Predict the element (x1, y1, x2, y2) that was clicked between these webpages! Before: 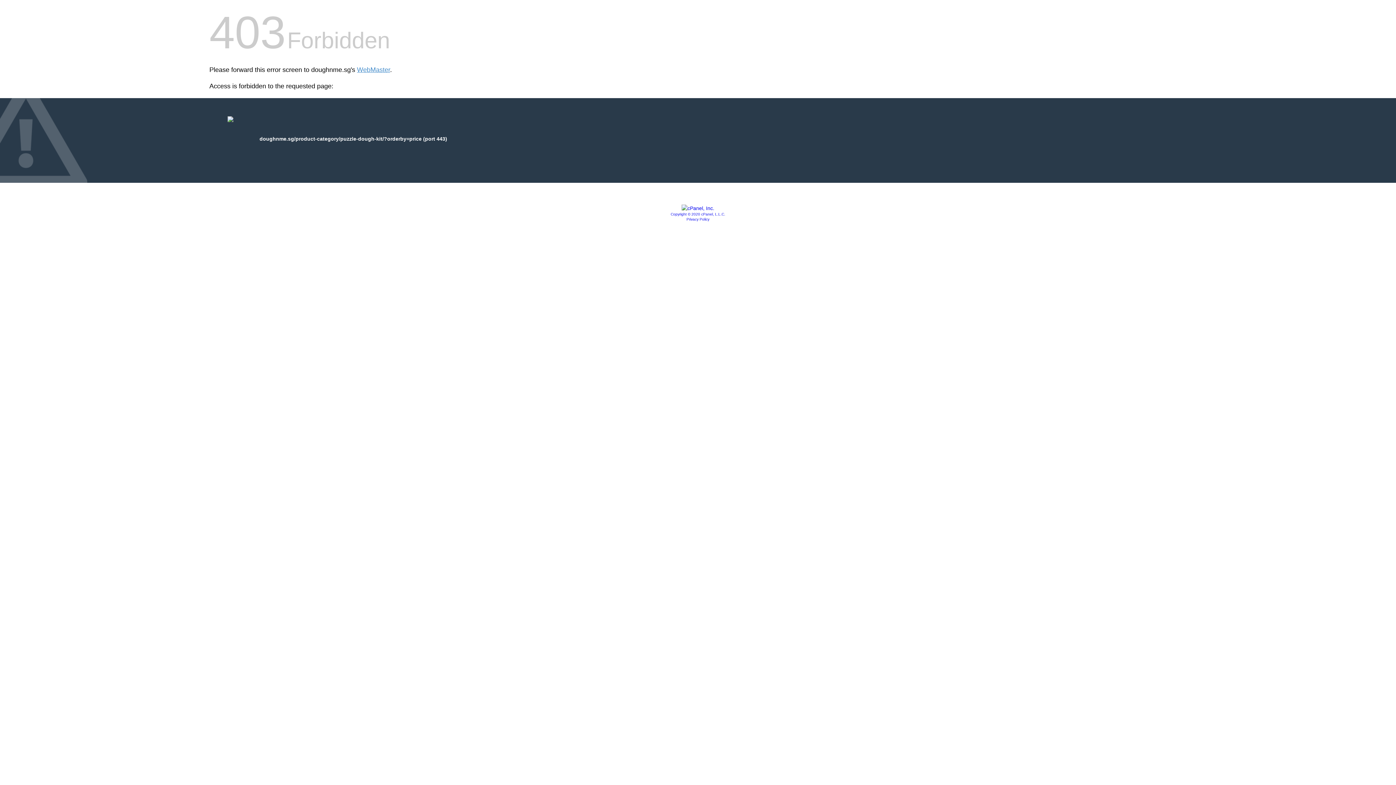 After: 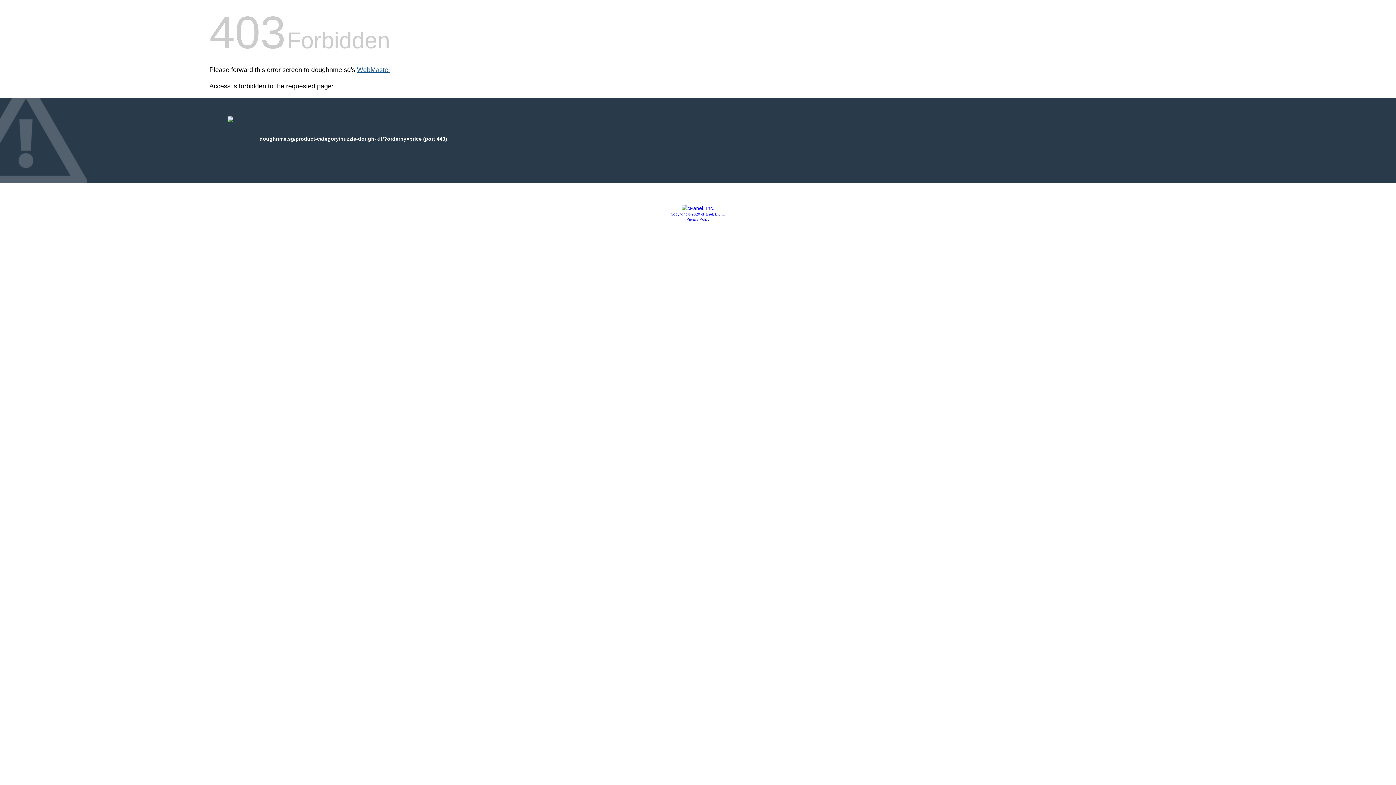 Action: label: WebMaster bbox: (357, 66, 390, 73)